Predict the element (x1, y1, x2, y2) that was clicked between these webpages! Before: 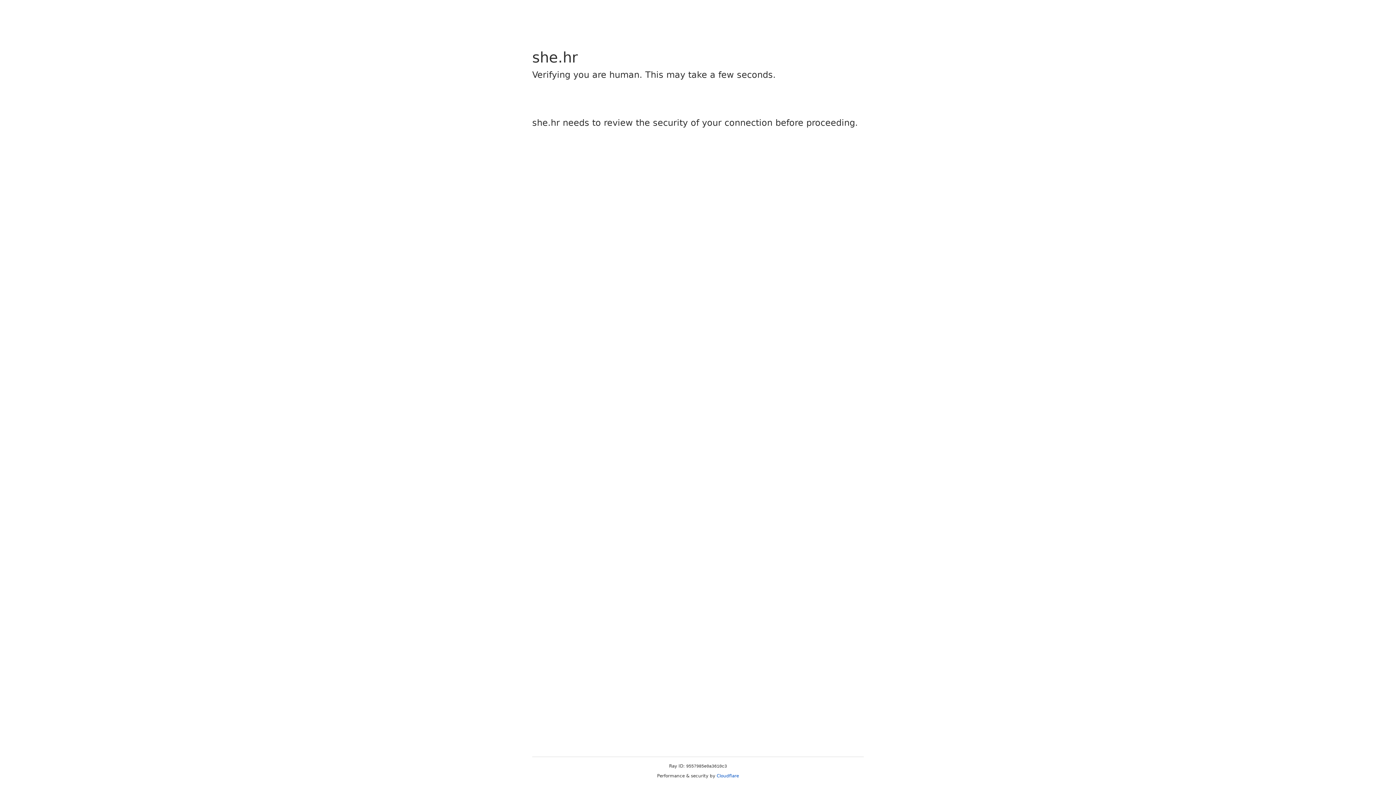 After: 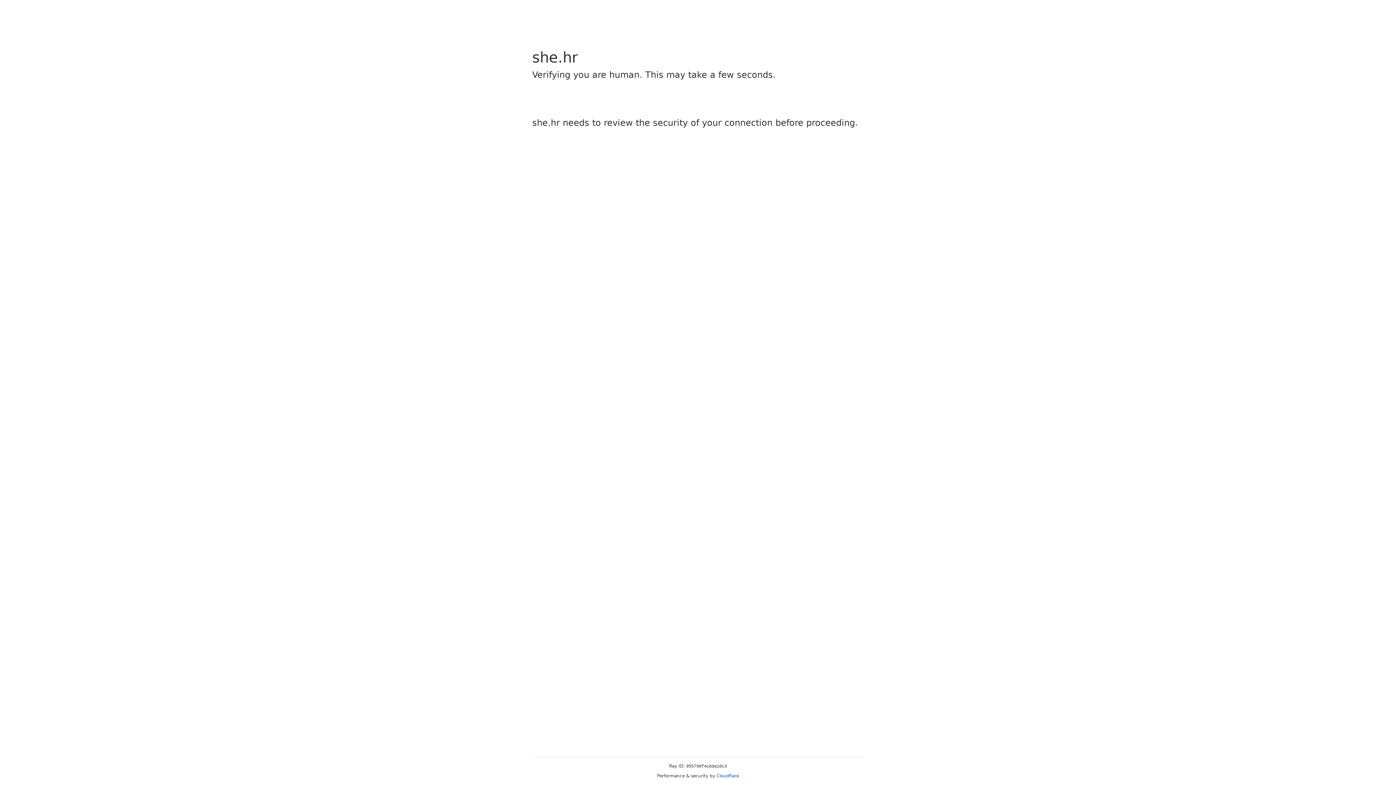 Action: bbox: (716, 773, 739, 778) label: Cloudflare